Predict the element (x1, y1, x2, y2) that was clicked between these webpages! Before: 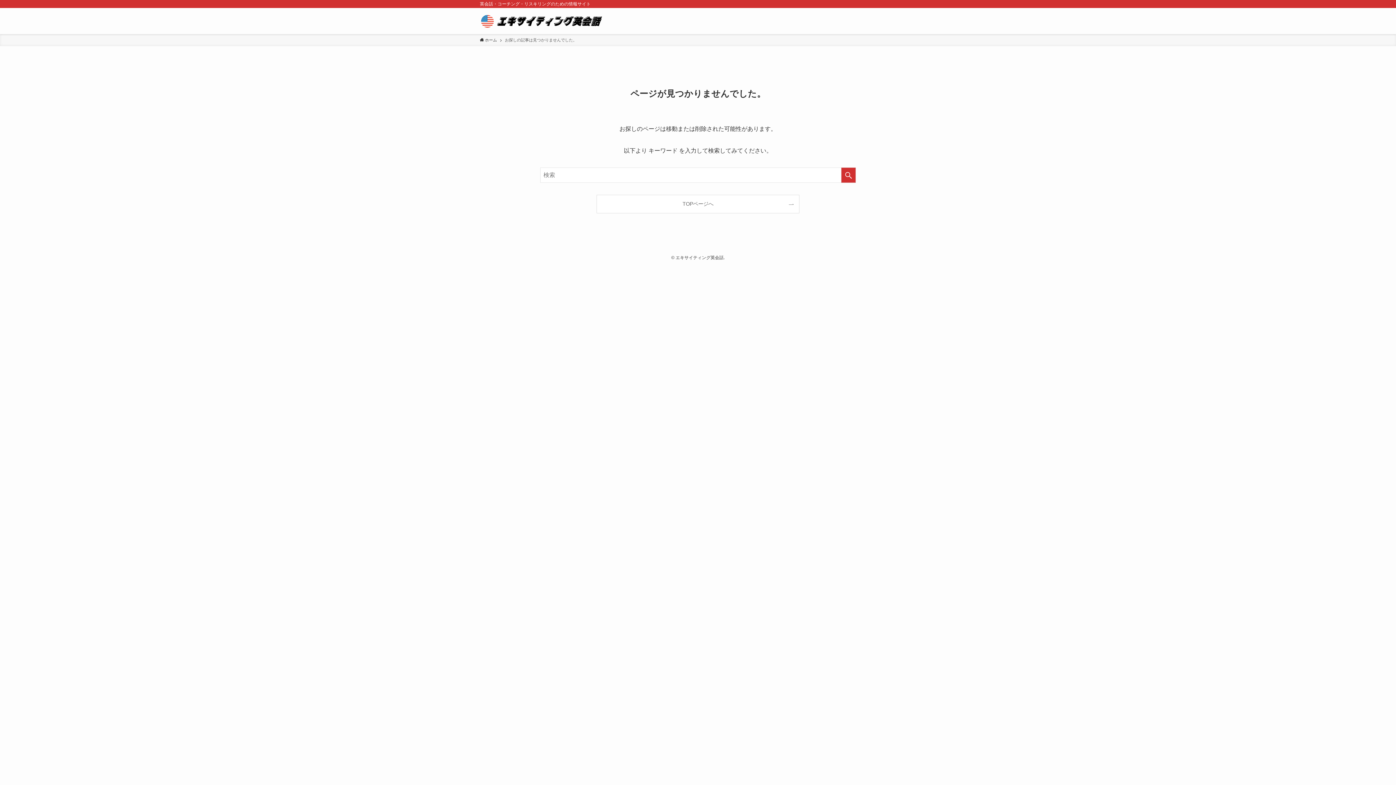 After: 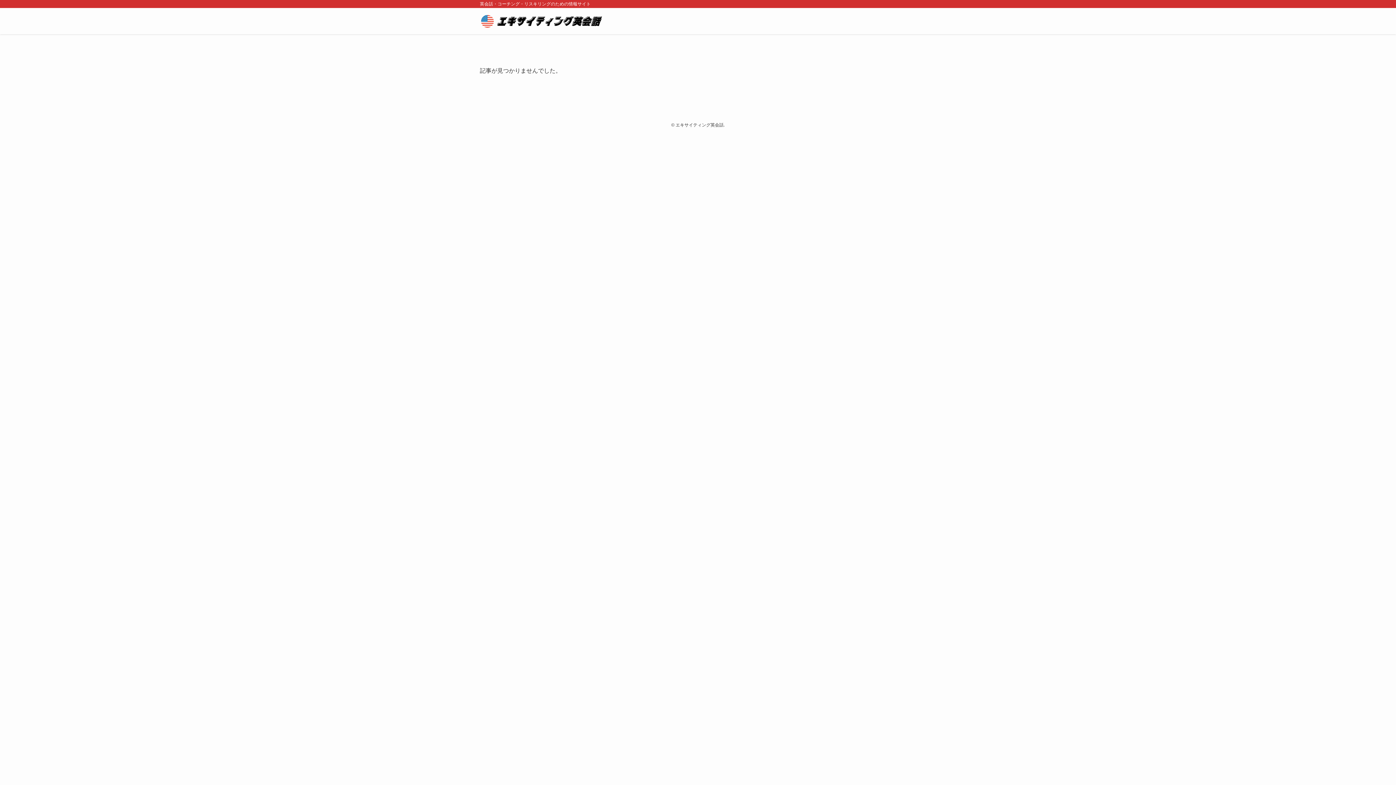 Action: label:  ホーム bbox: (480, 37, 497, 43)